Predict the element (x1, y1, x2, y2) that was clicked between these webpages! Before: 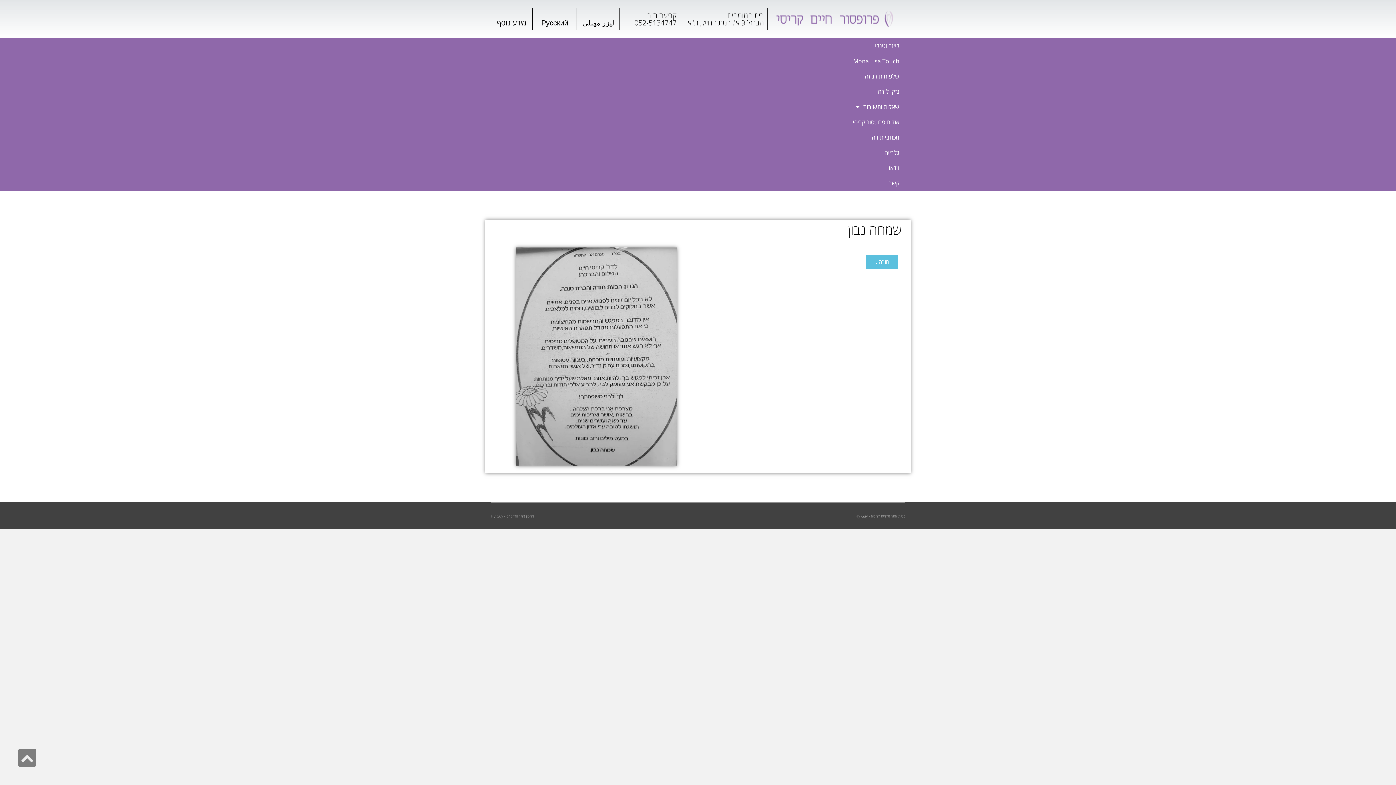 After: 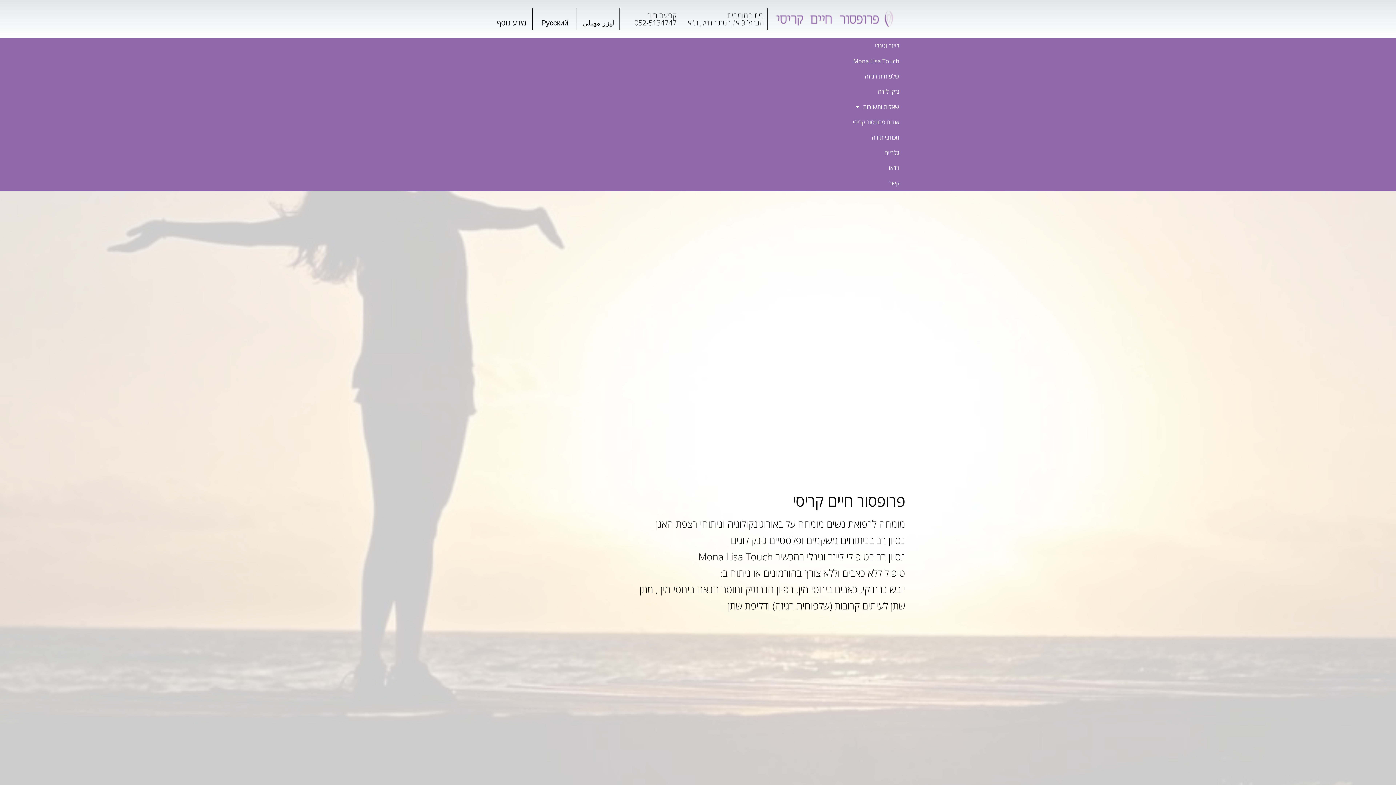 Action: bbox: (776, 9, 897, 29)